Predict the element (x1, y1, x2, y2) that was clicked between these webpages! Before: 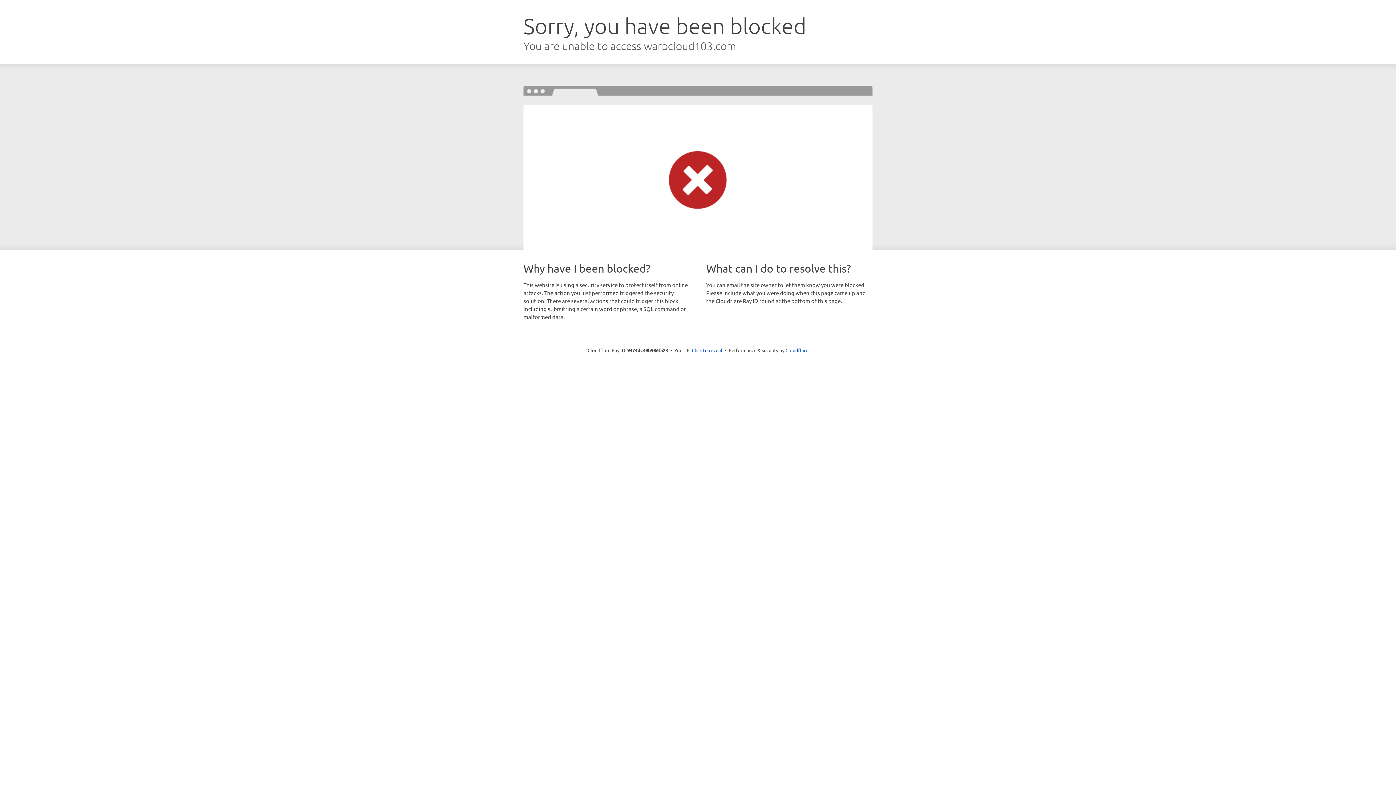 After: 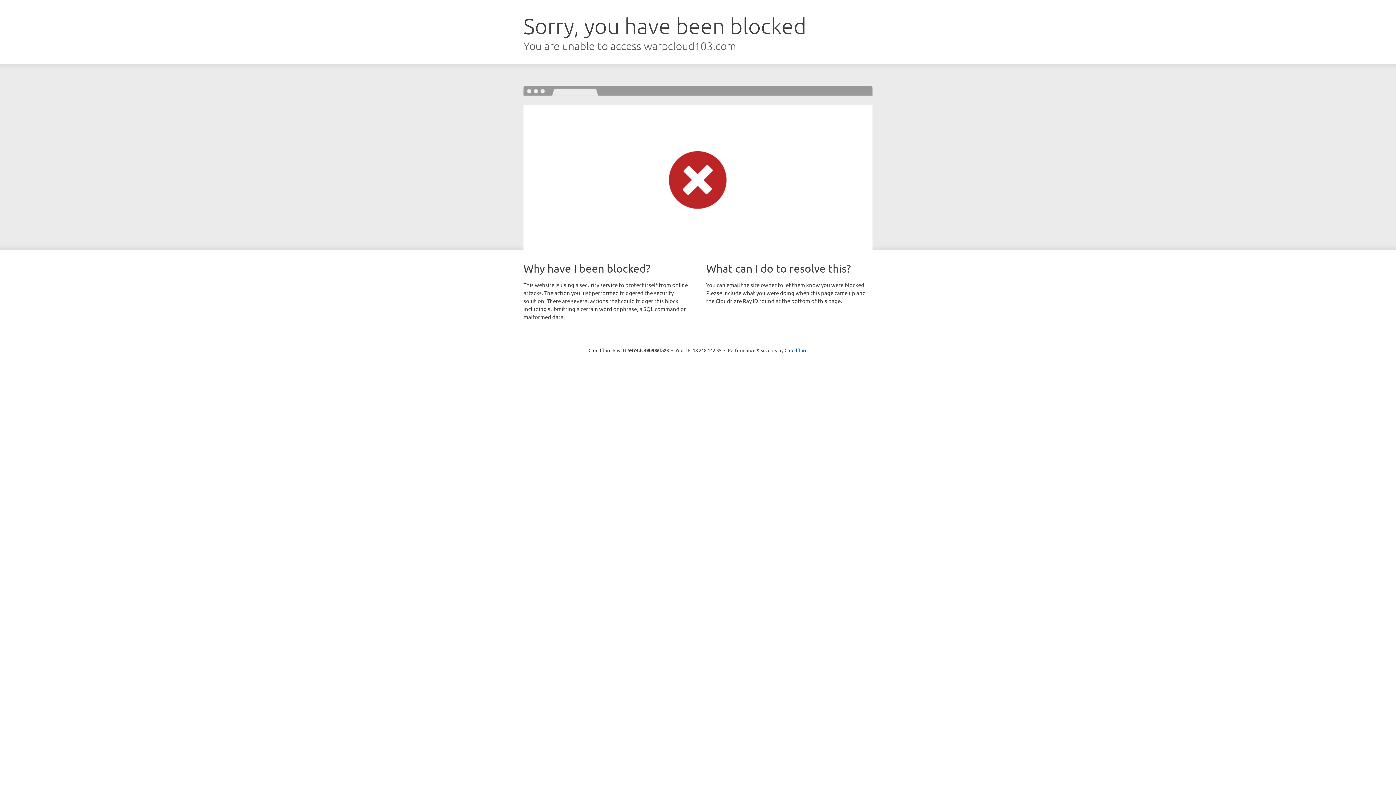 Action: label: Click to reveal bbox: (692, 346, 722, 353)